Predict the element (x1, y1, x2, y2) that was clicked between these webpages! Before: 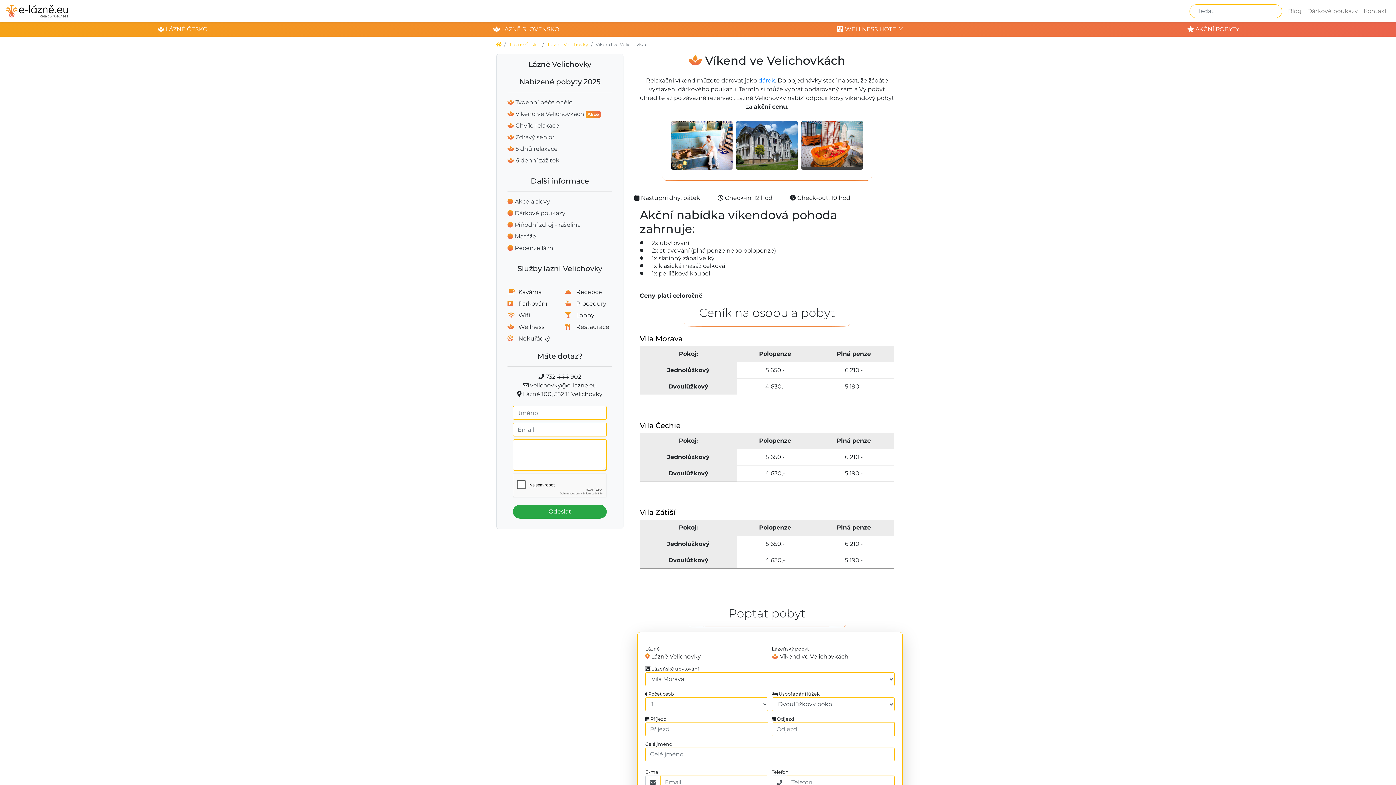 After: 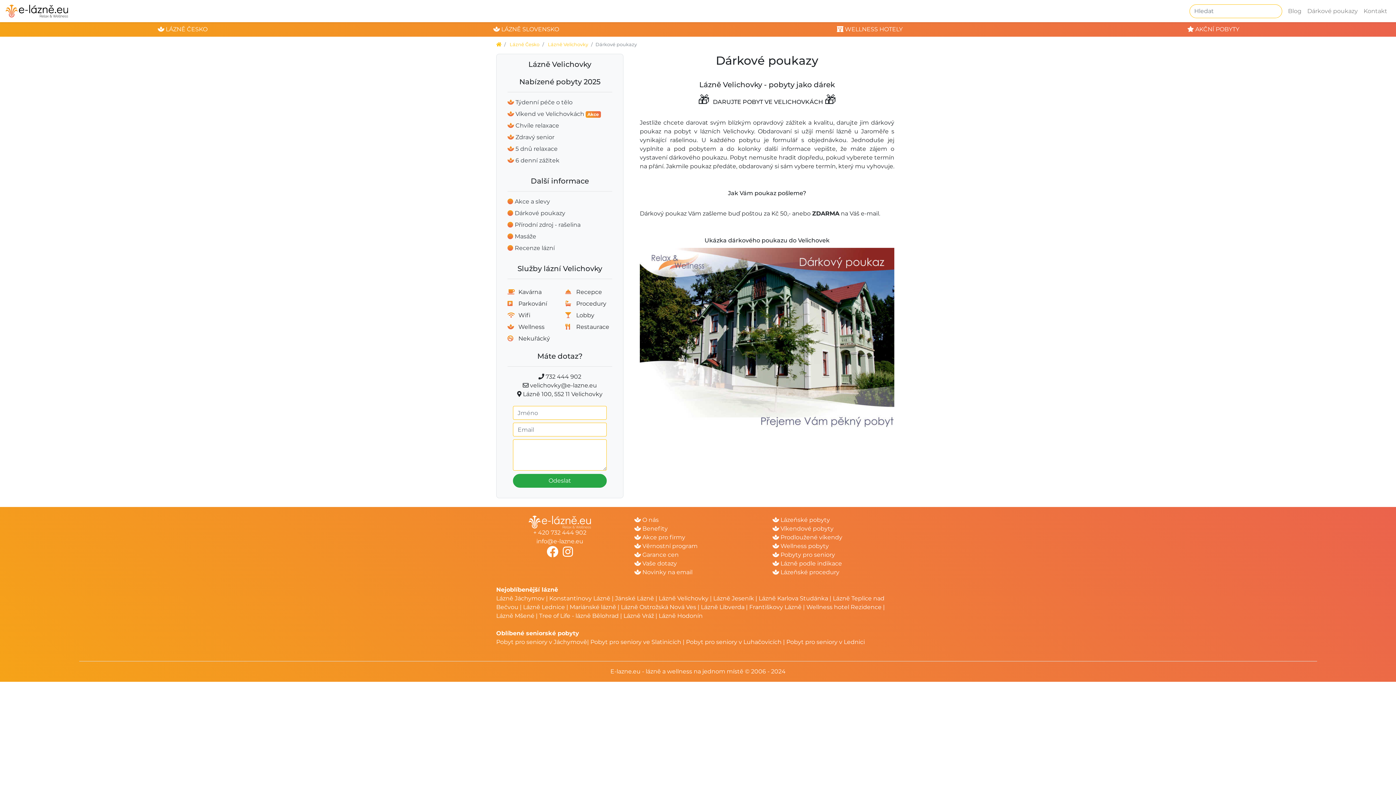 Action: bbox: (758, 77, 775, 84) label: dárek